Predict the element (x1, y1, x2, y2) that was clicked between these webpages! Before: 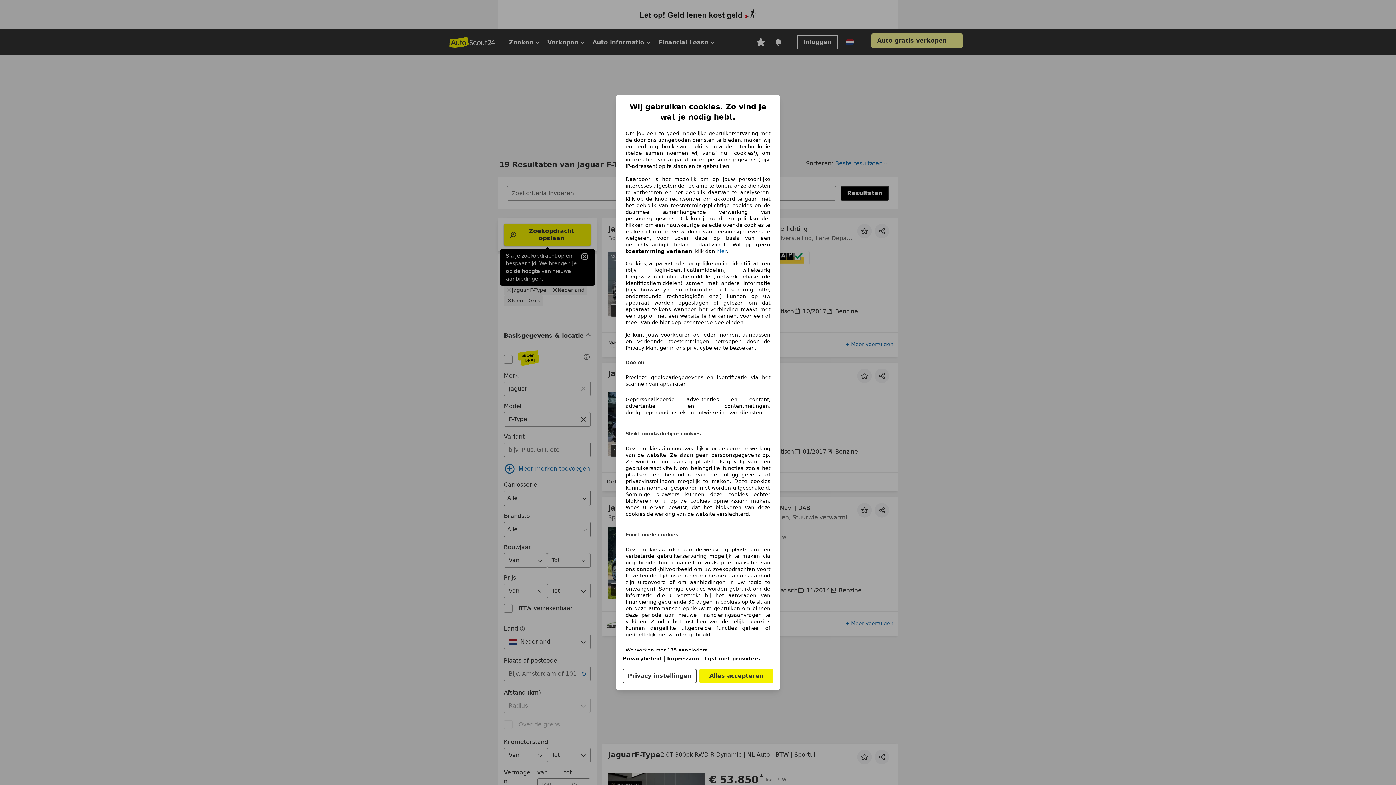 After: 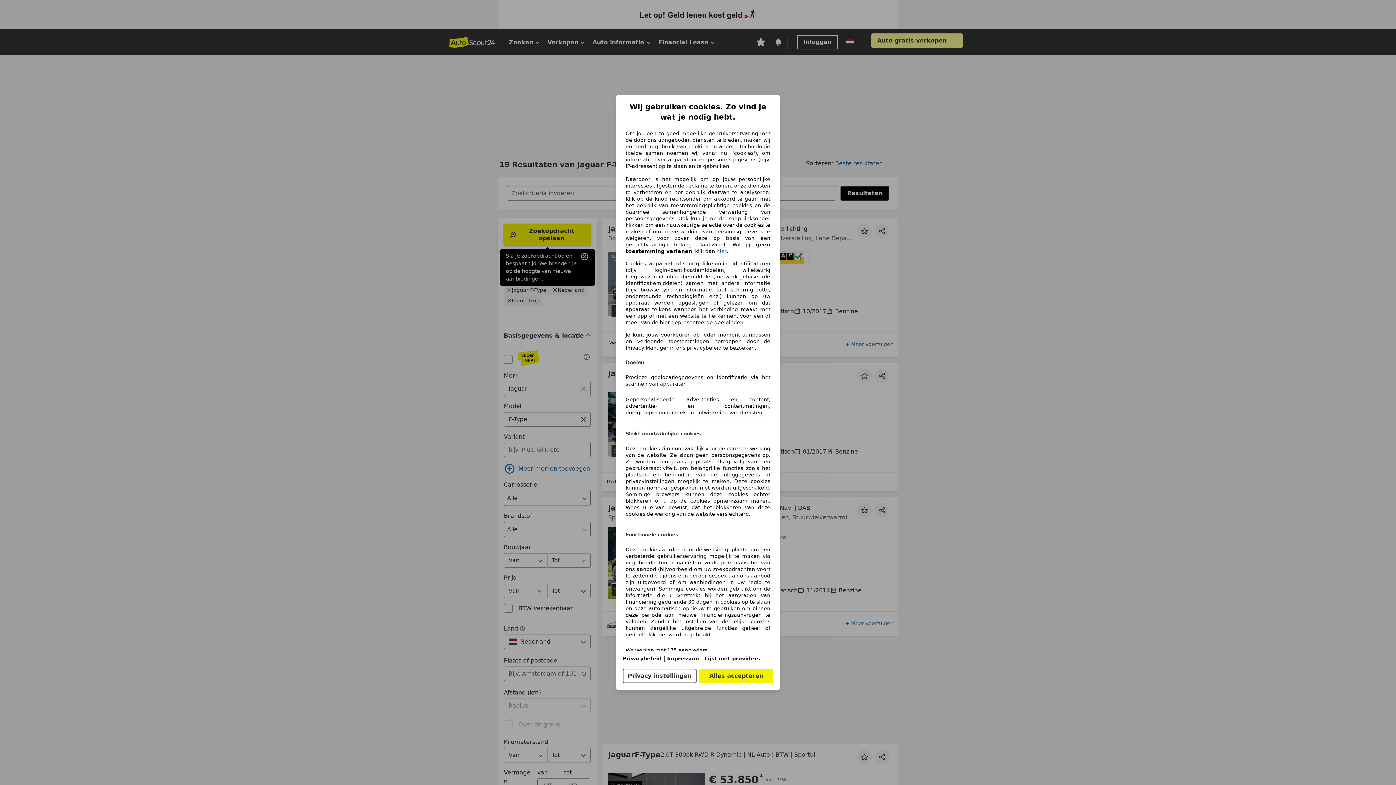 Action: bbox: (704, 656, 760, 661) label: Lijst met providers(opent in een nieuw venster)